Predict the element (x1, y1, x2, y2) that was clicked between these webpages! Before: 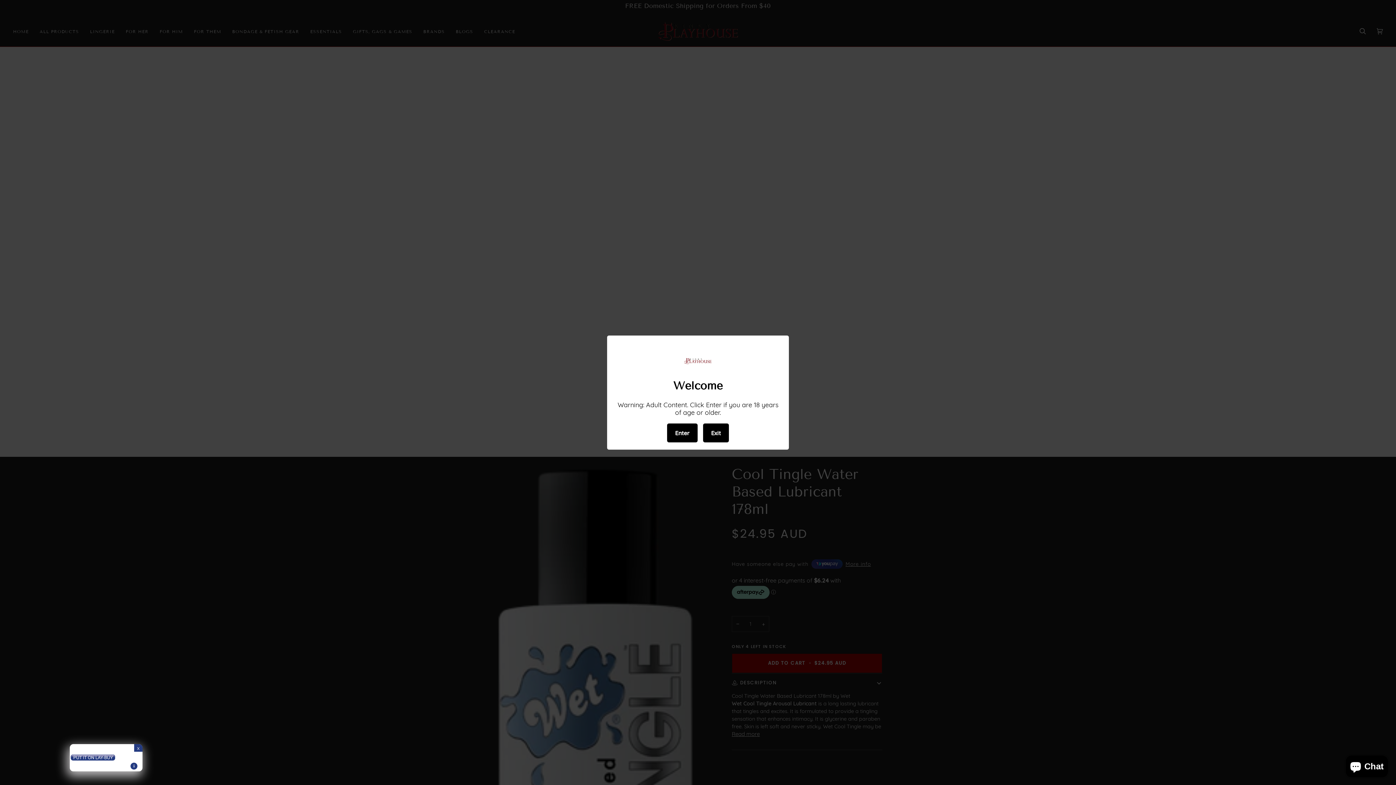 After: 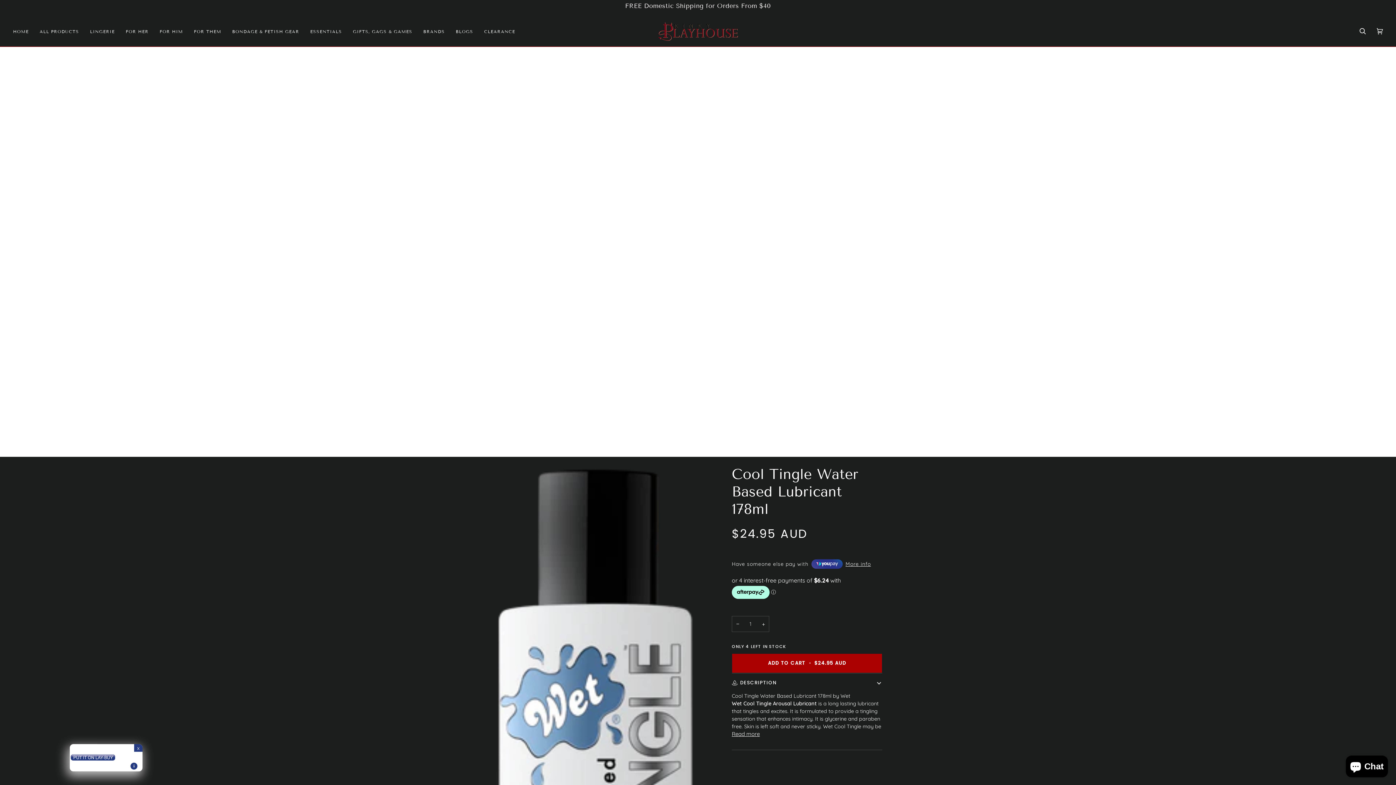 Action: label: Enter bbox: (667, 423, 697, 442)